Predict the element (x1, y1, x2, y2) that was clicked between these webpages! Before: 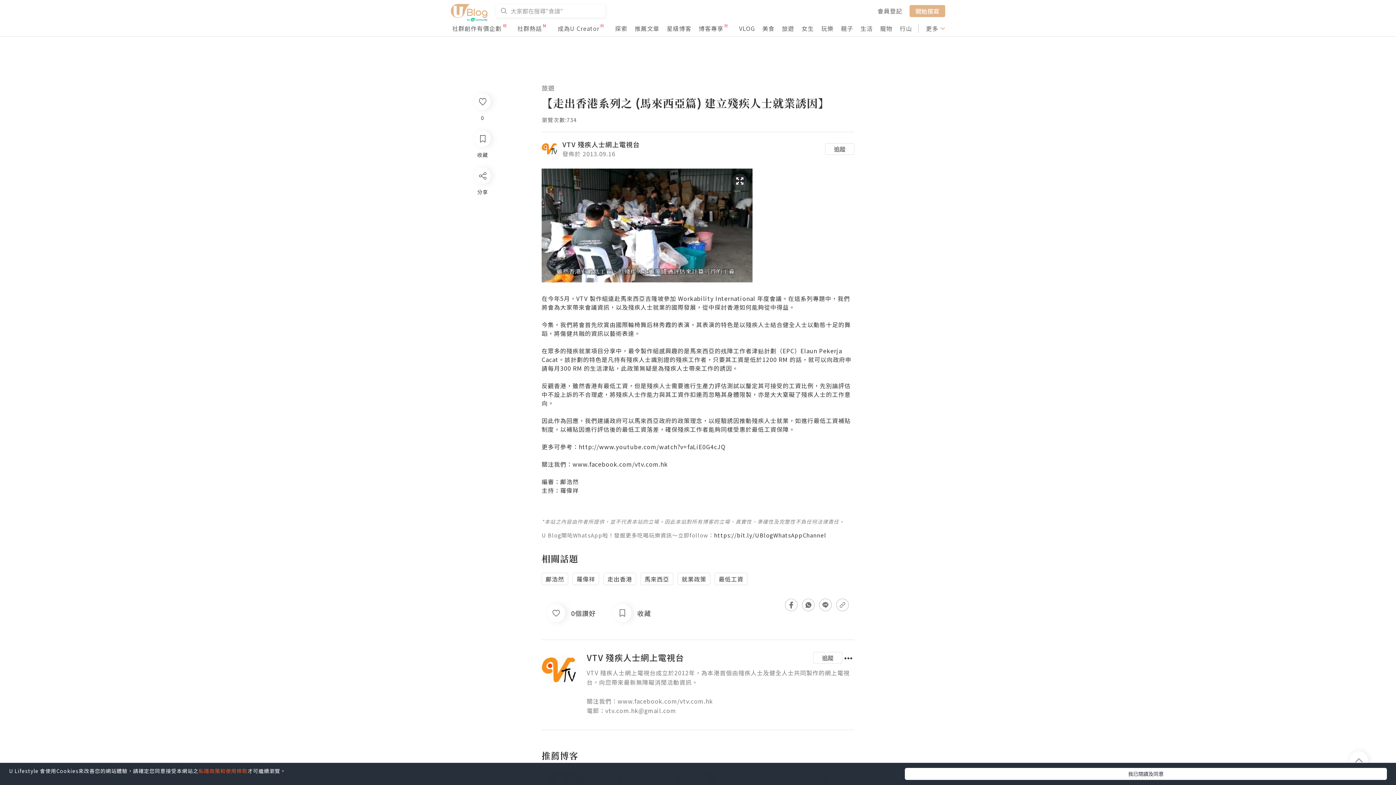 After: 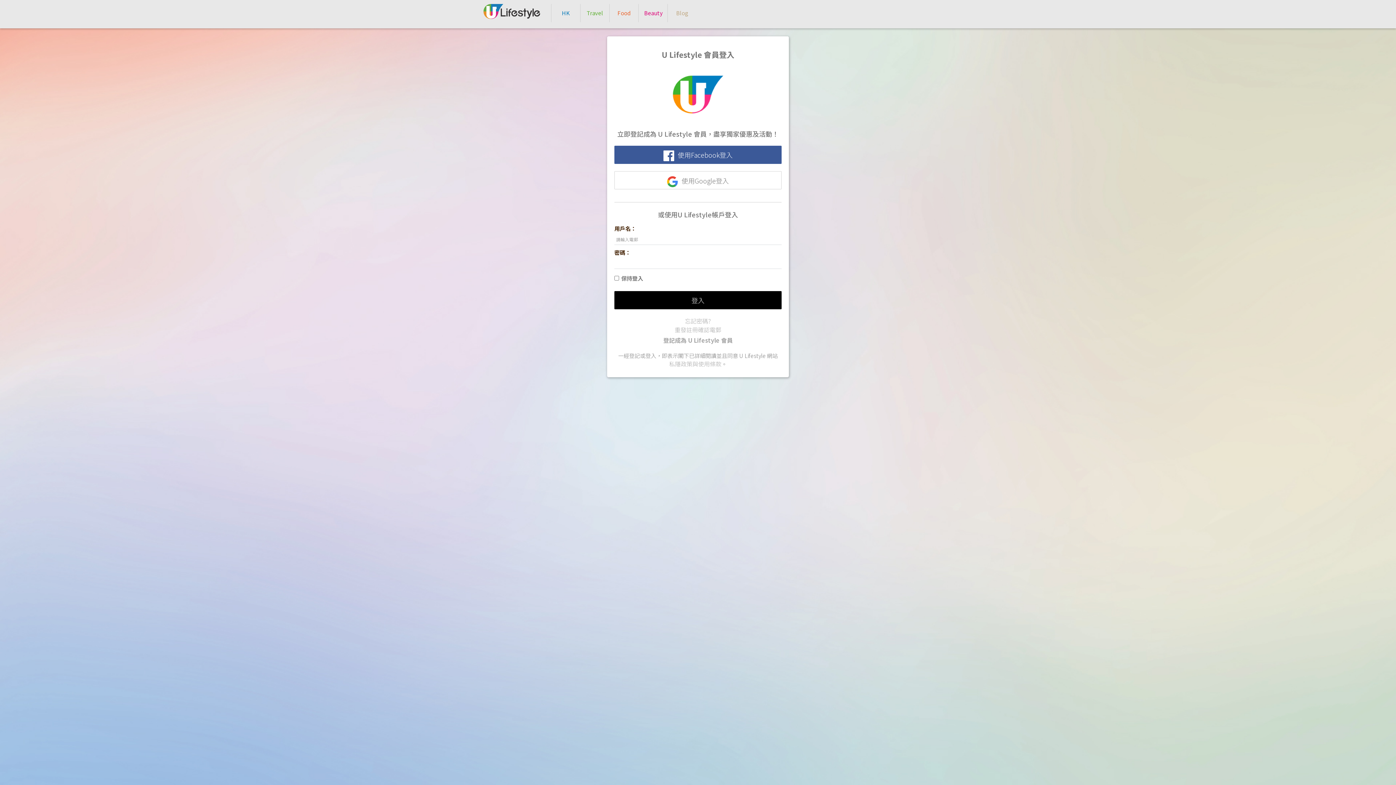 Action: bbox: (474, 130, 490, 146)